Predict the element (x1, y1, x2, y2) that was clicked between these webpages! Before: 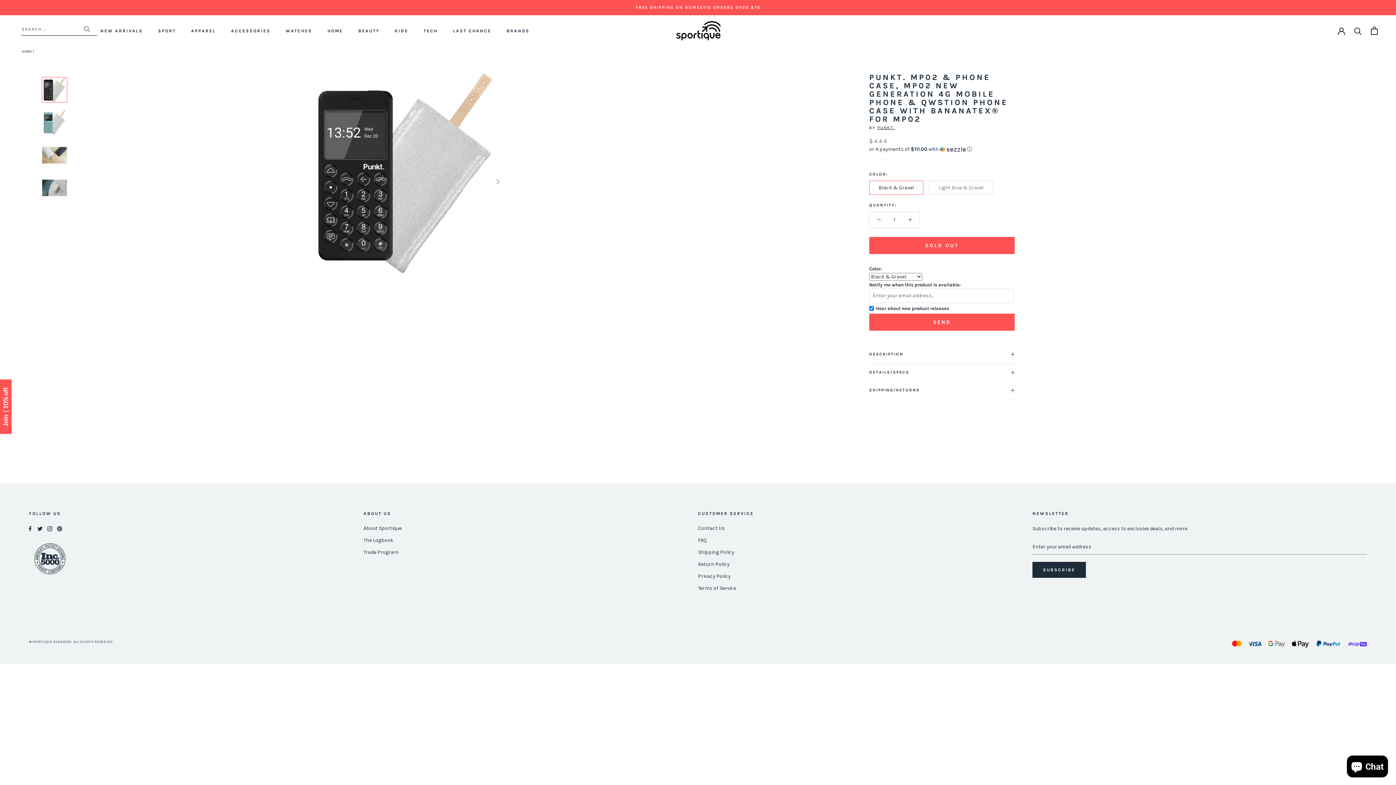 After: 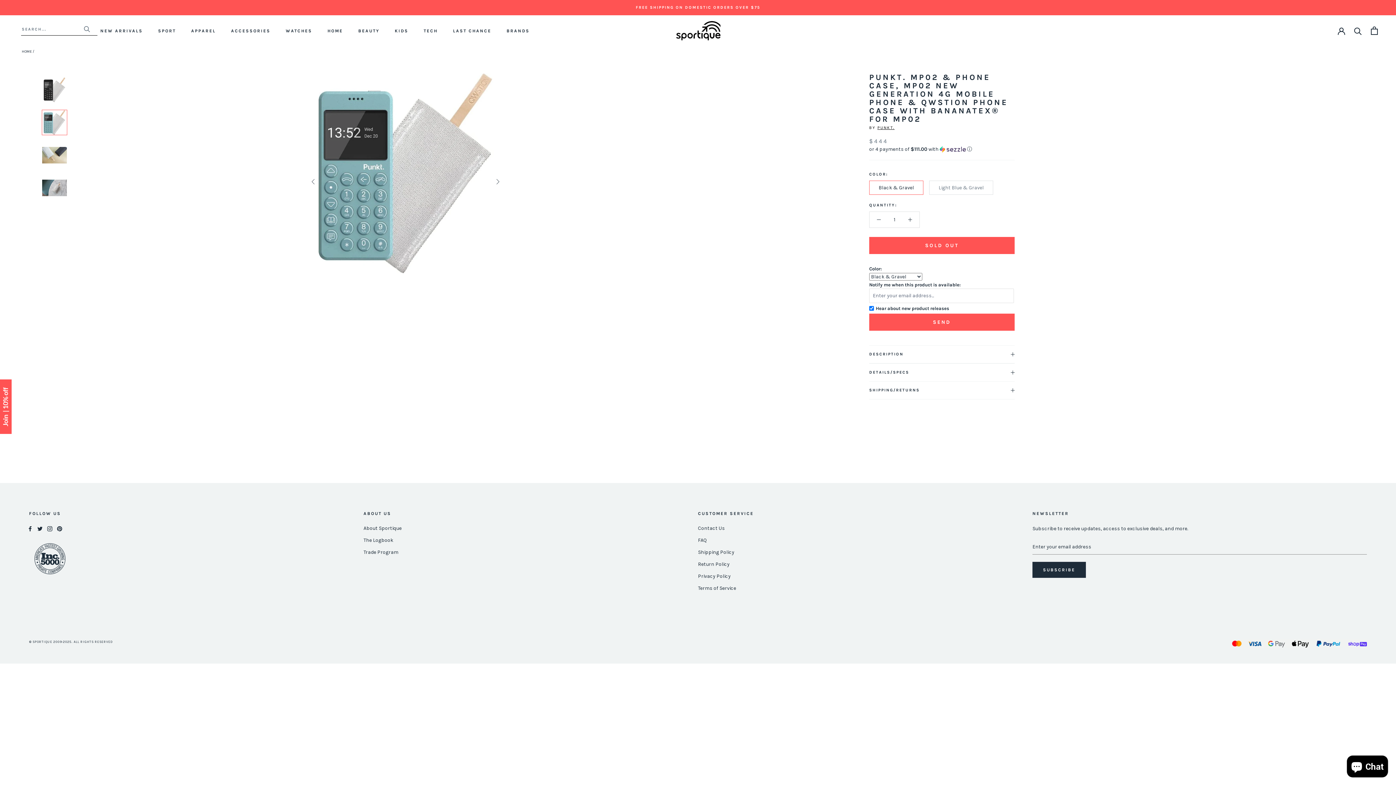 Action: bbox: (41, 109, 67, 135)